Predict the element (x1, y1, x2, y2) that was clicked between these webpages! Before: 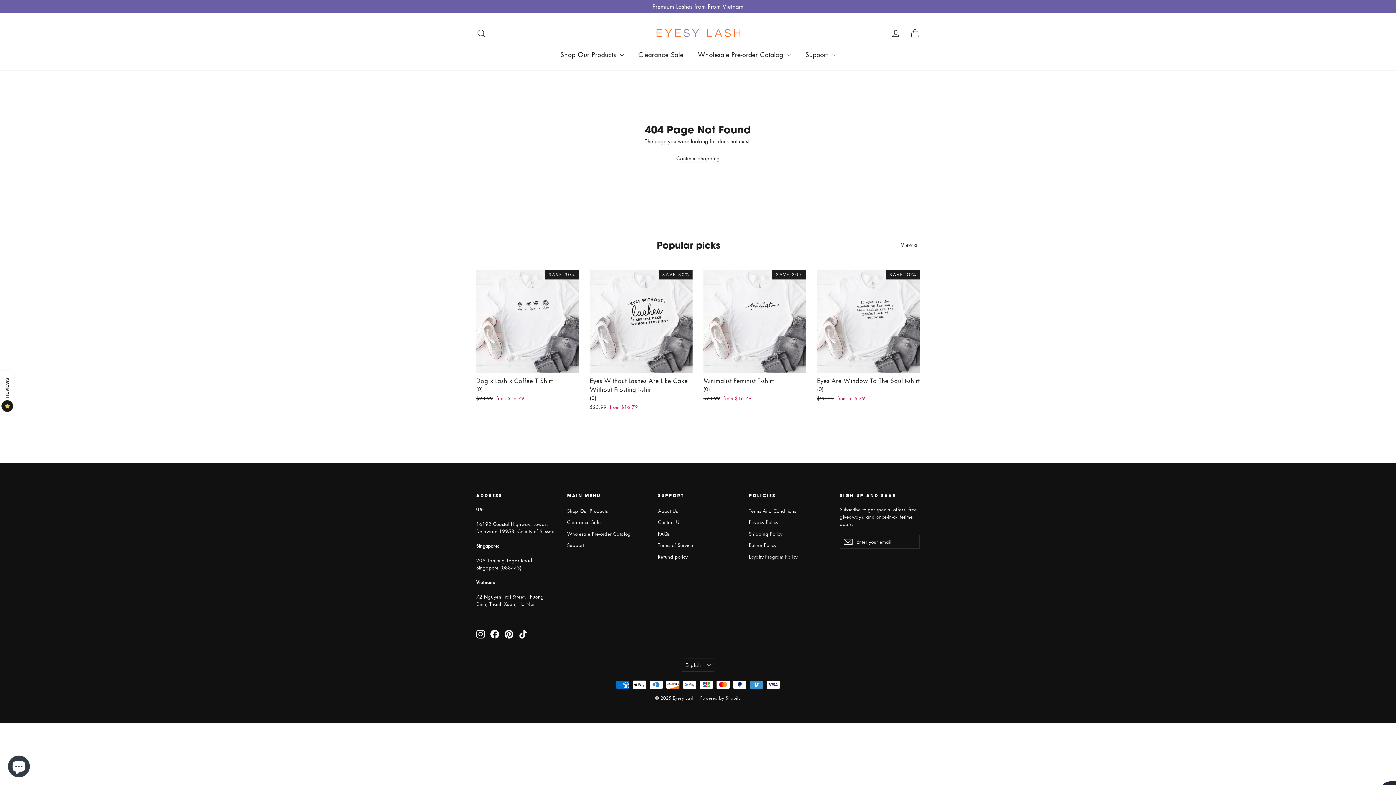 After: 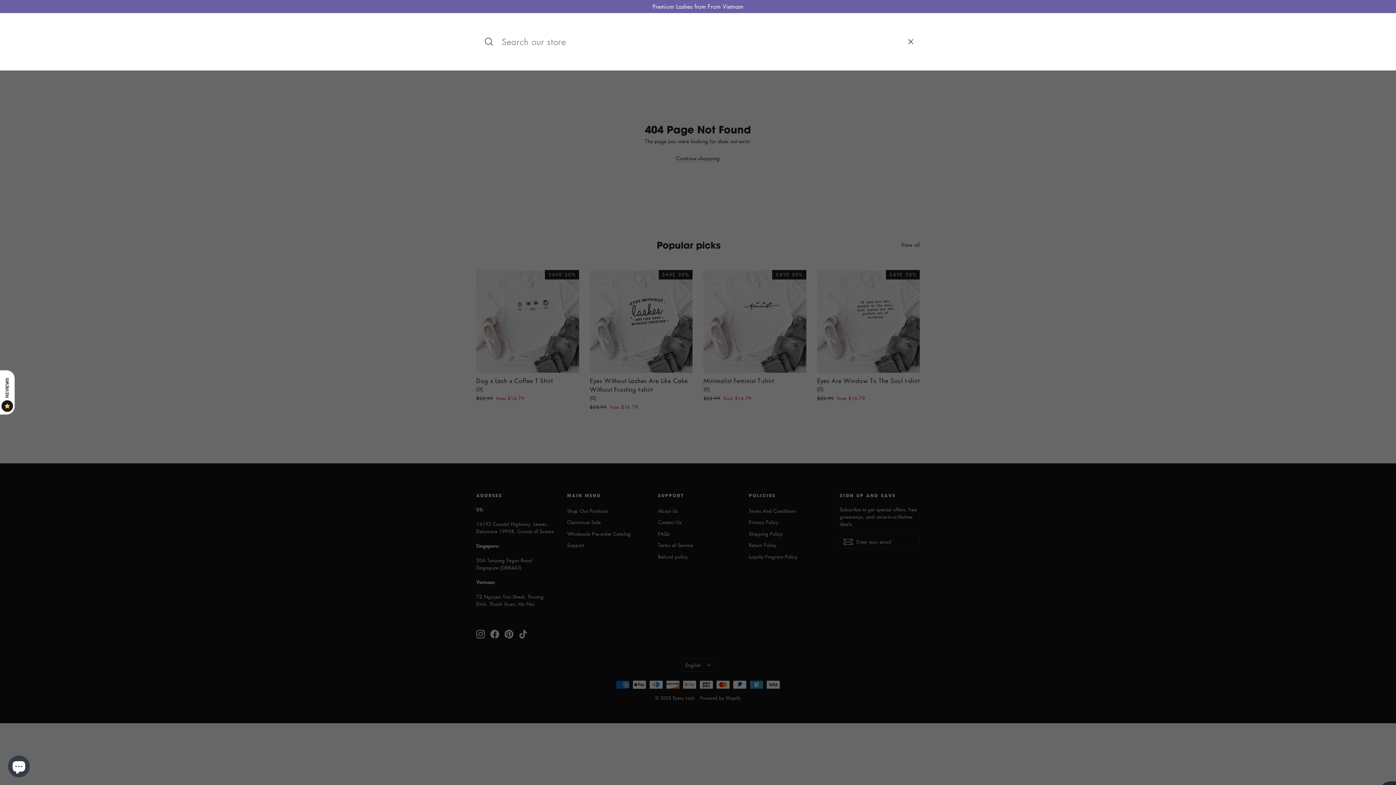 Action: label: Search bbox: (472, 23, 490, 42)